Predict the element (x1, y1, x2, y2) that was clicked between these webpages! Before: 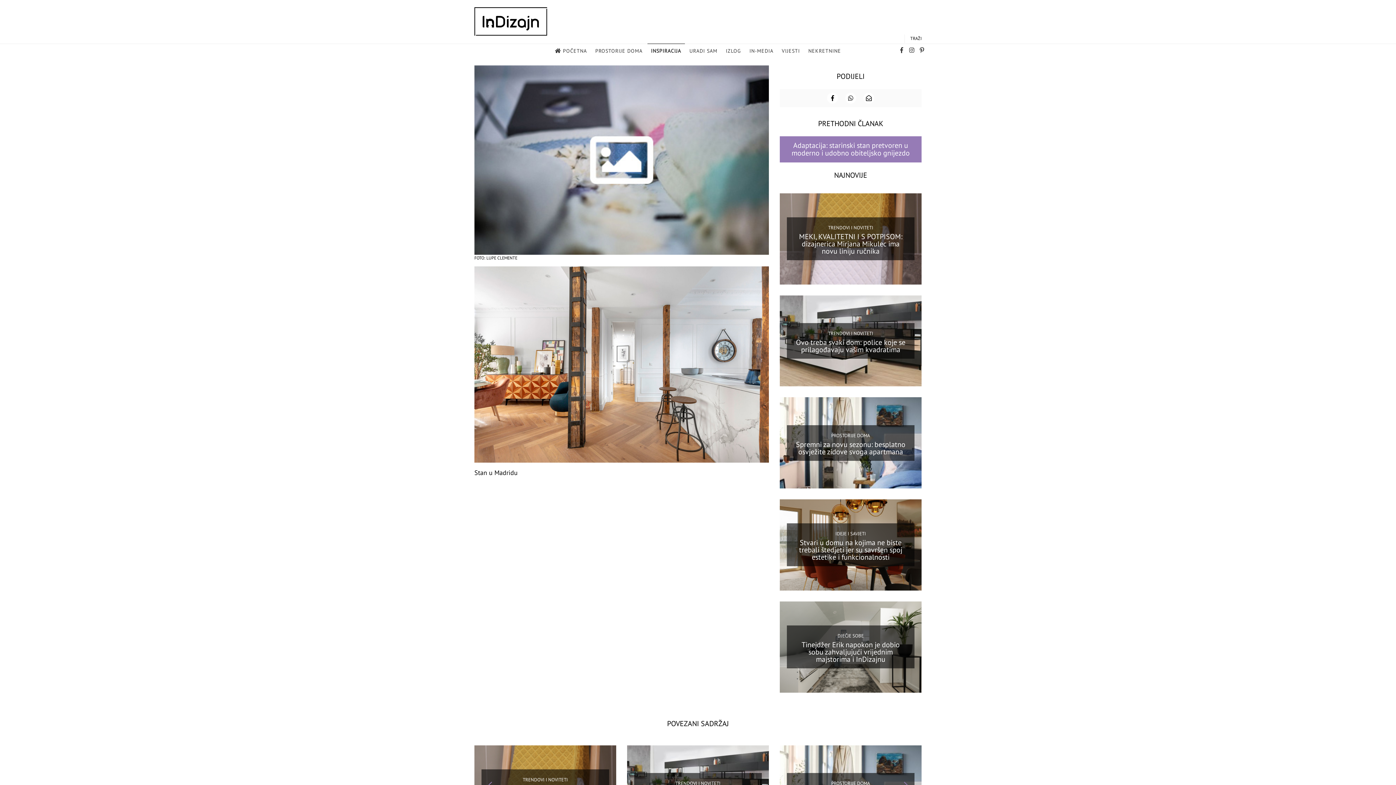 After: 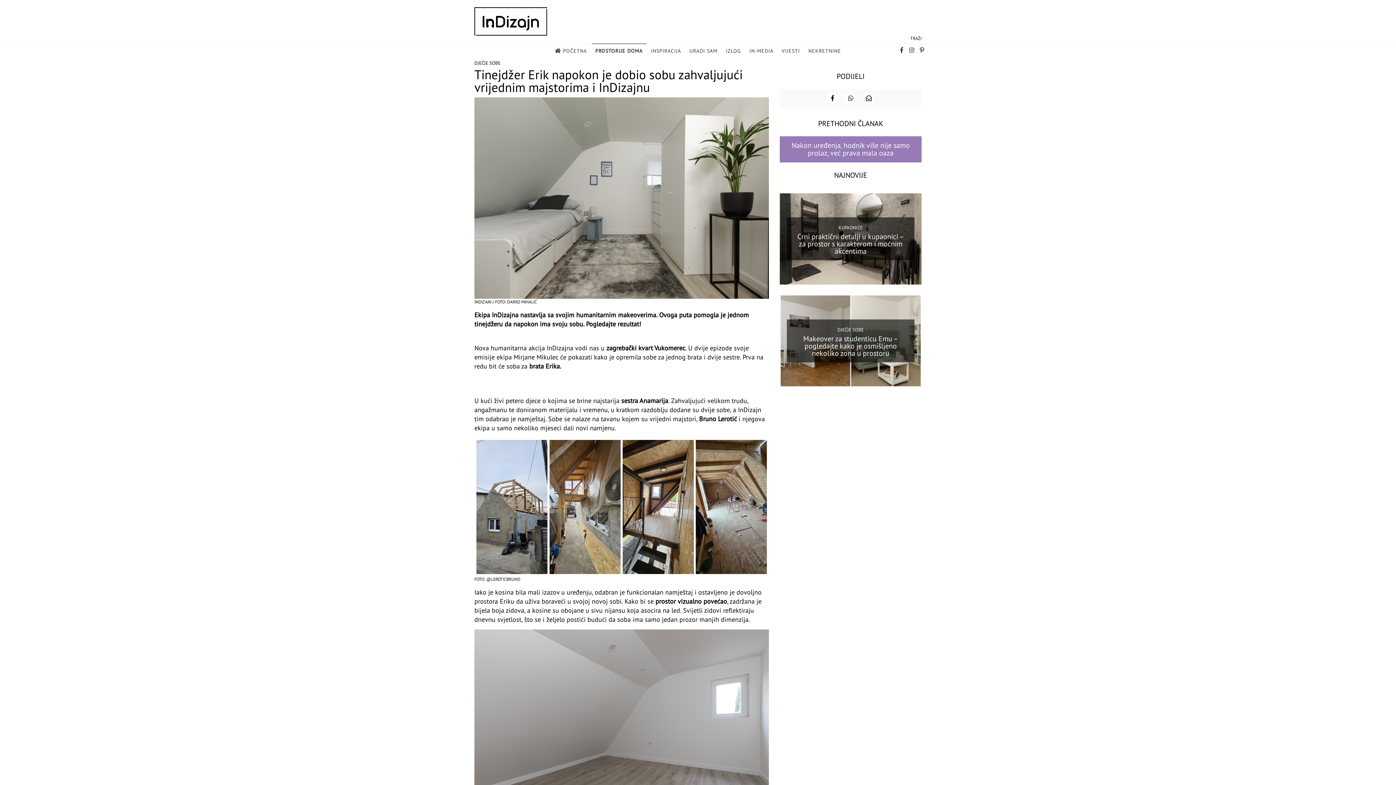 Action: label: Tinejdžer Erik napokon je dobio sobu zahvaljujući vrijednim majstorima i InDizajnu bbox: (801, 640, 900, 664)